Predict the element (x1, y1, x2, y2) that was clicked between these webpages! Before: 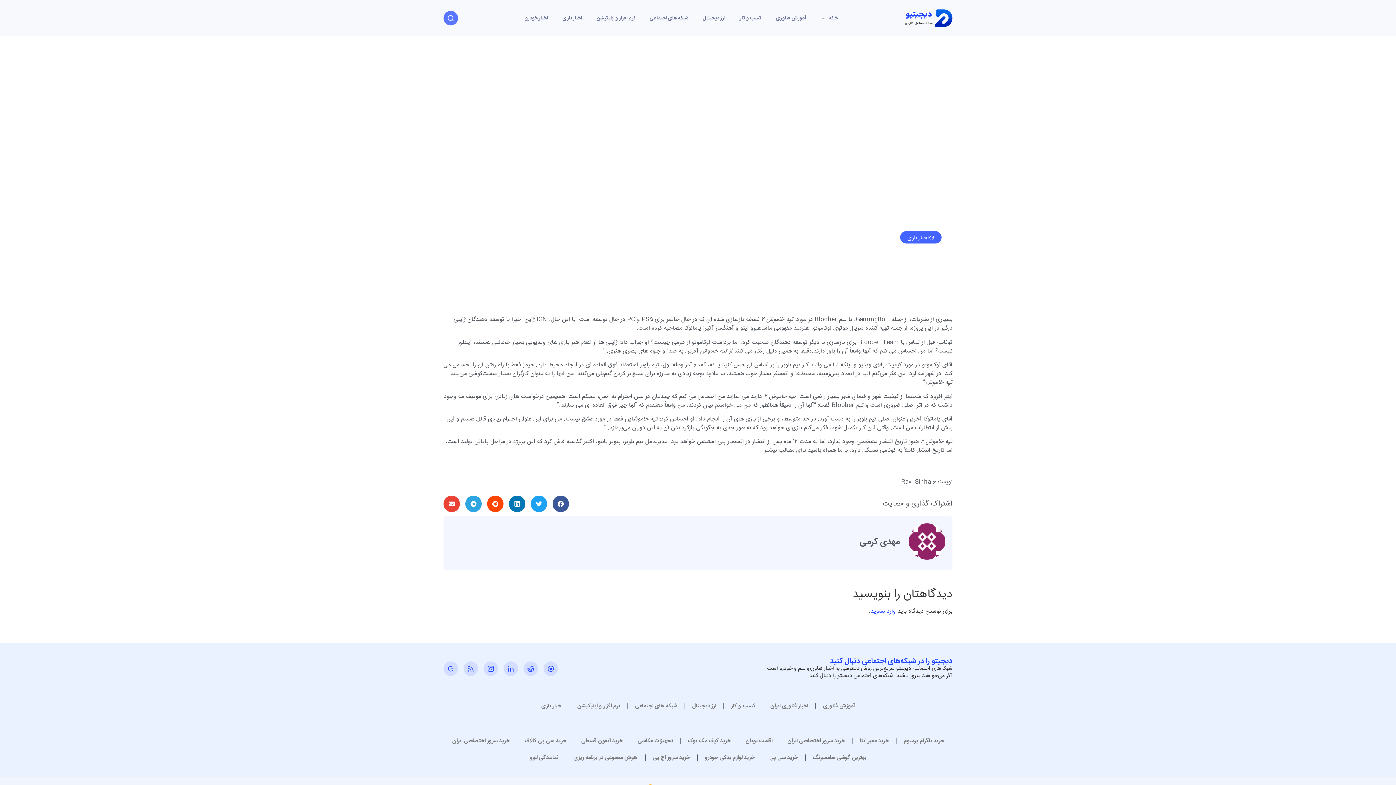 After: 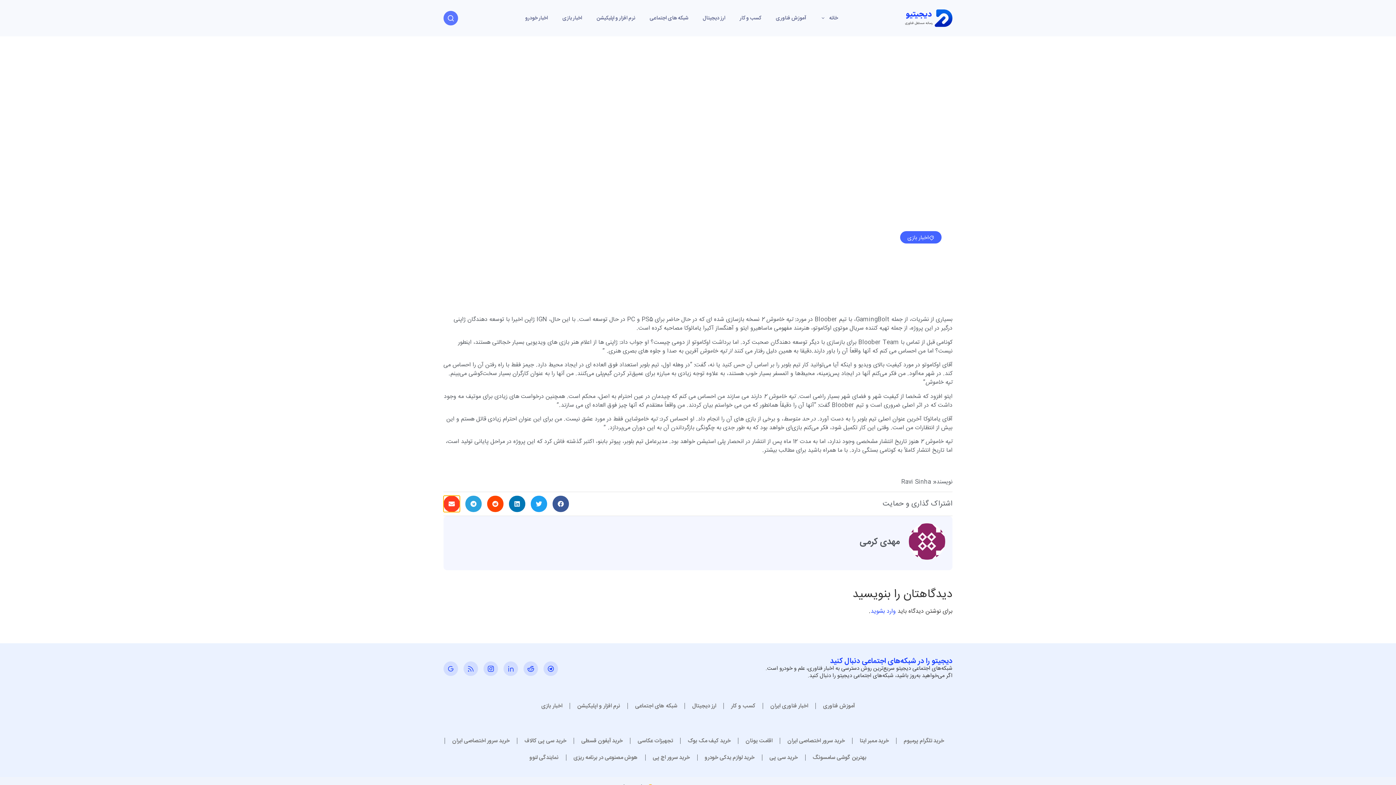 Action: label: اشتراک گذاری در  email bbox: (443, 496, 460, 512)